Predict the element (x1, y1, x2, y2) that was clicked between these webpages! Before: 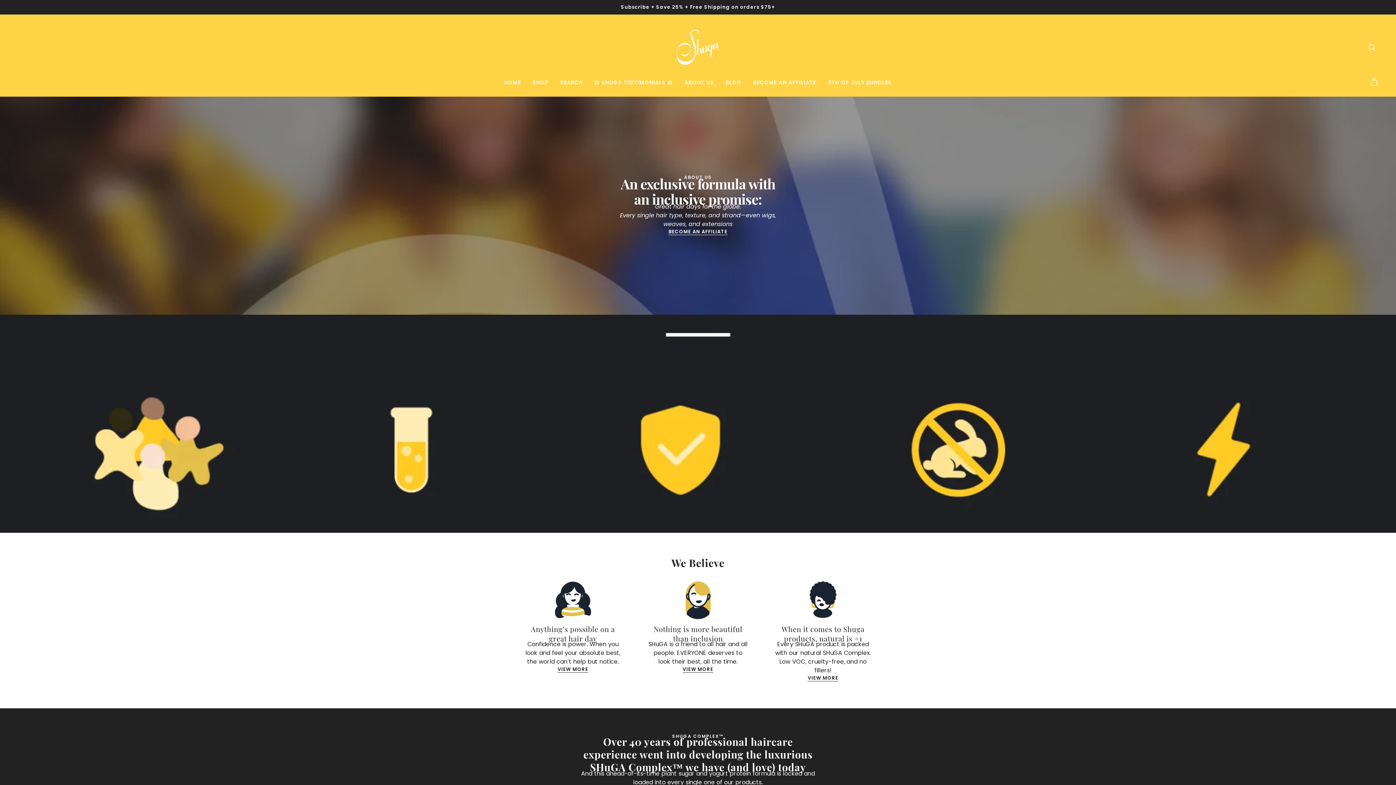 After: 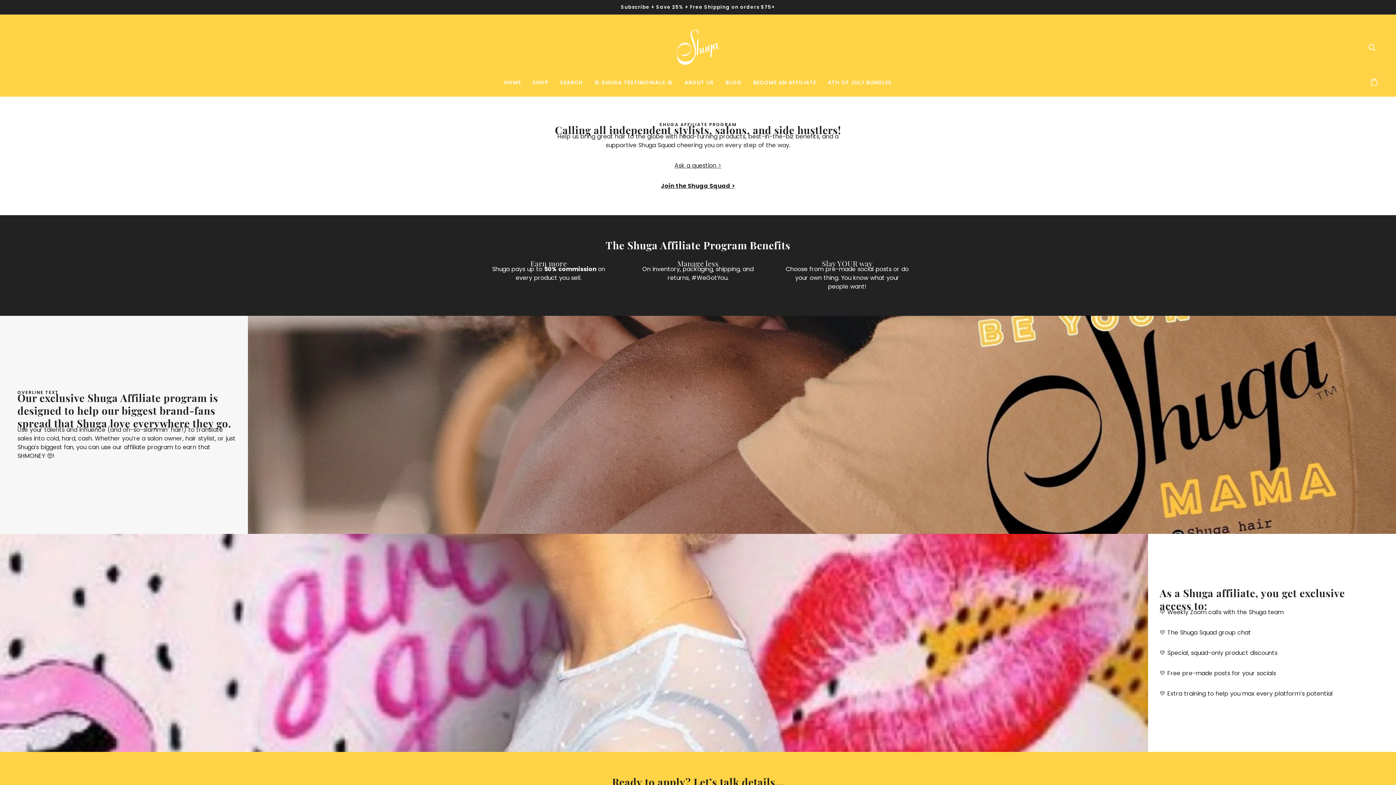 Action: label: BECOME AN AFFILIATE bbox: (668, 229, 727, 235)